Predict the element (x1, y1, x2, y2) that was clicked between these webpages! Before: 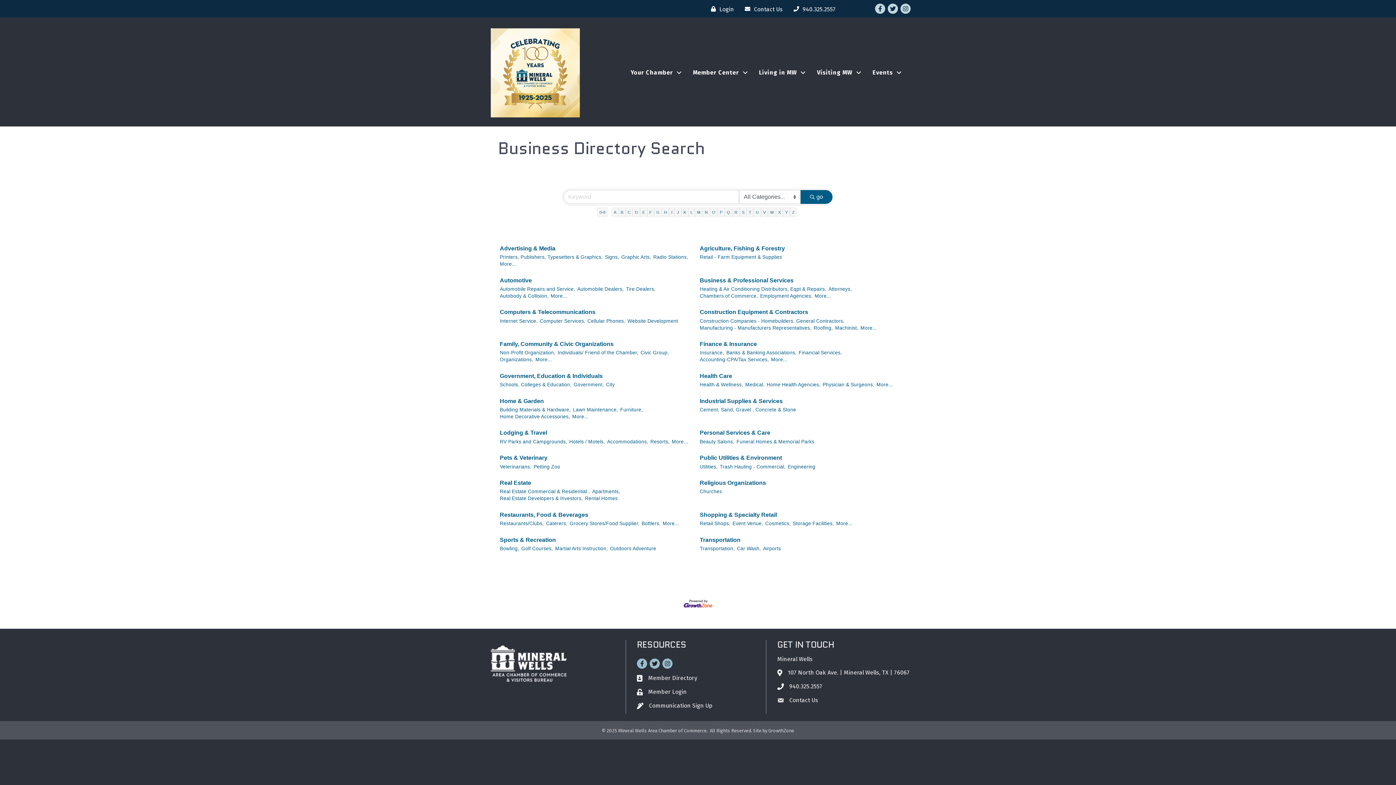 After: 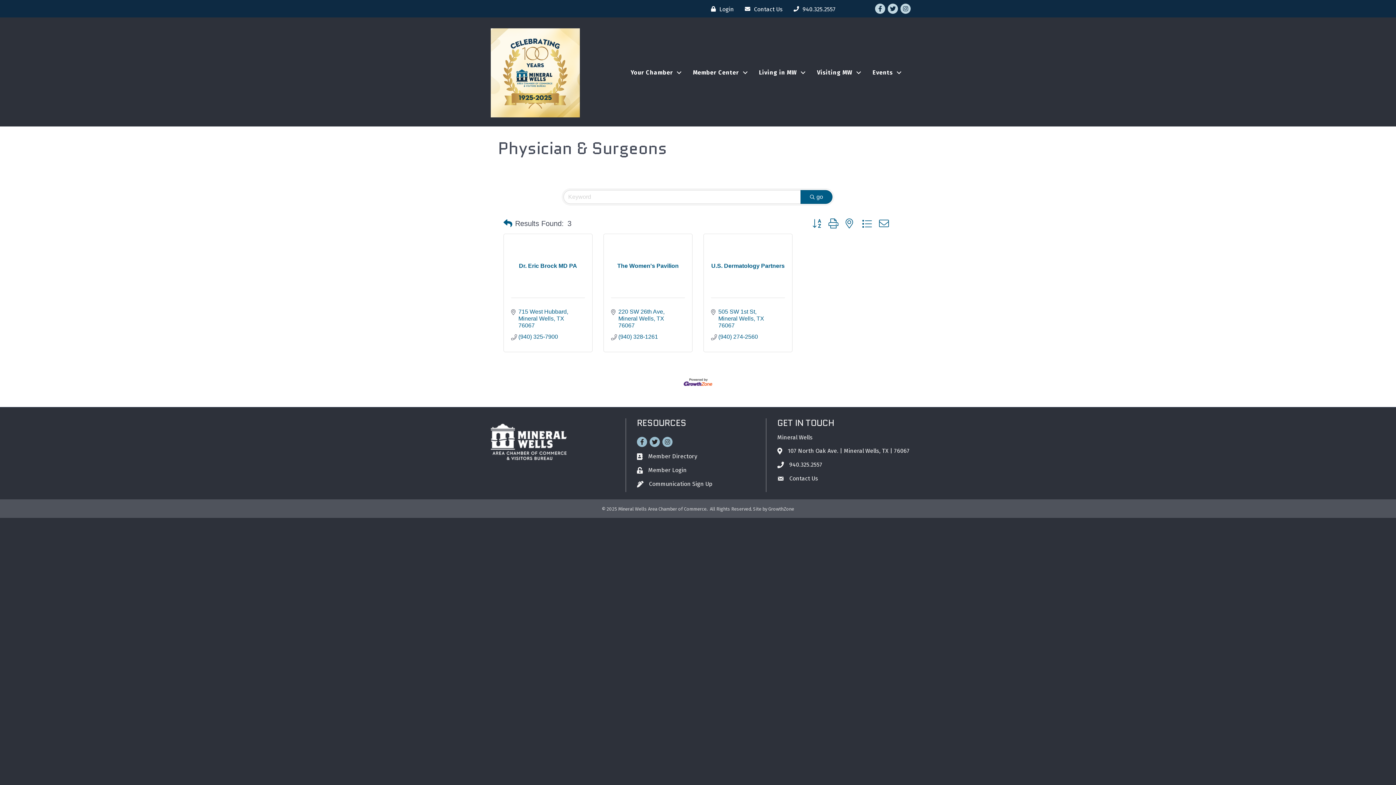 Action: label: Physician & Surgeons, bbox: (822, 381, 874, 388)